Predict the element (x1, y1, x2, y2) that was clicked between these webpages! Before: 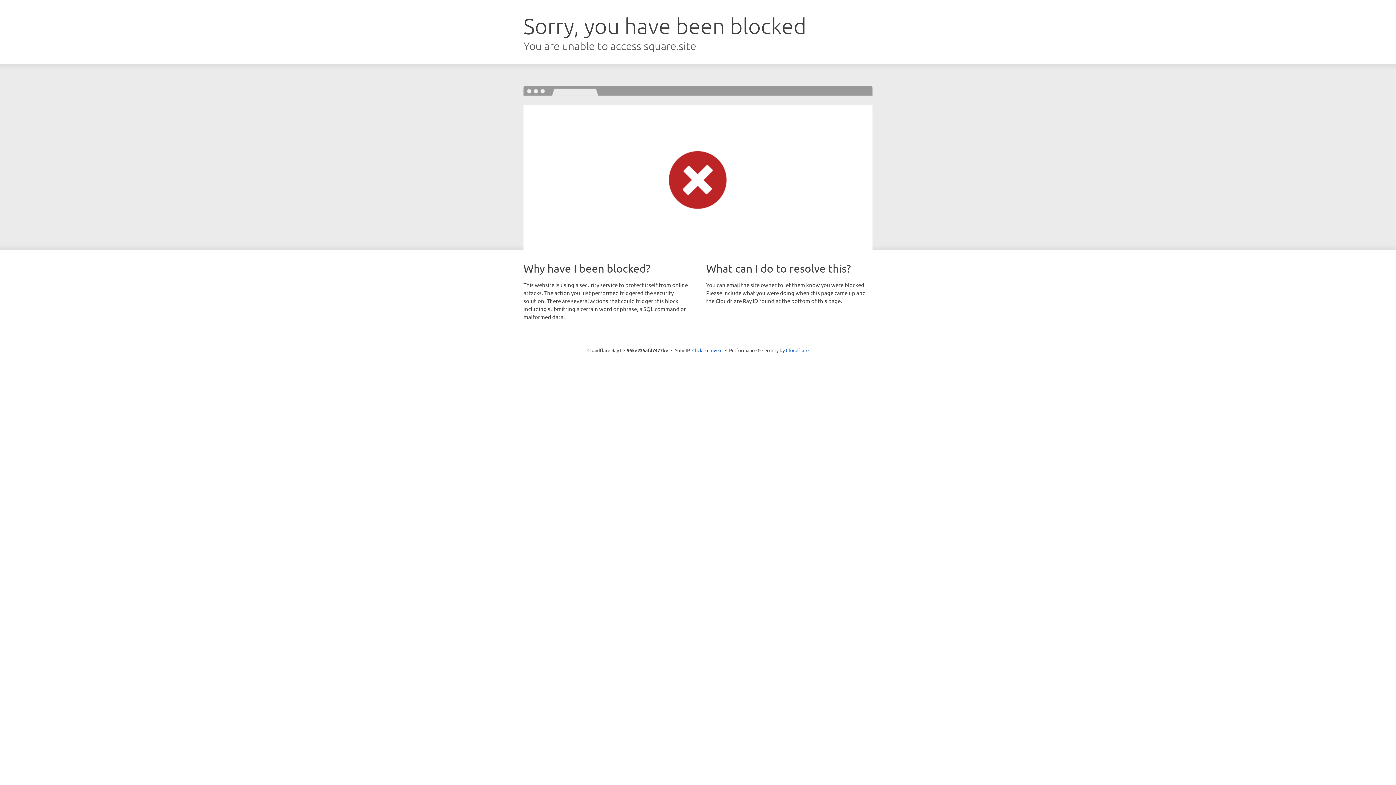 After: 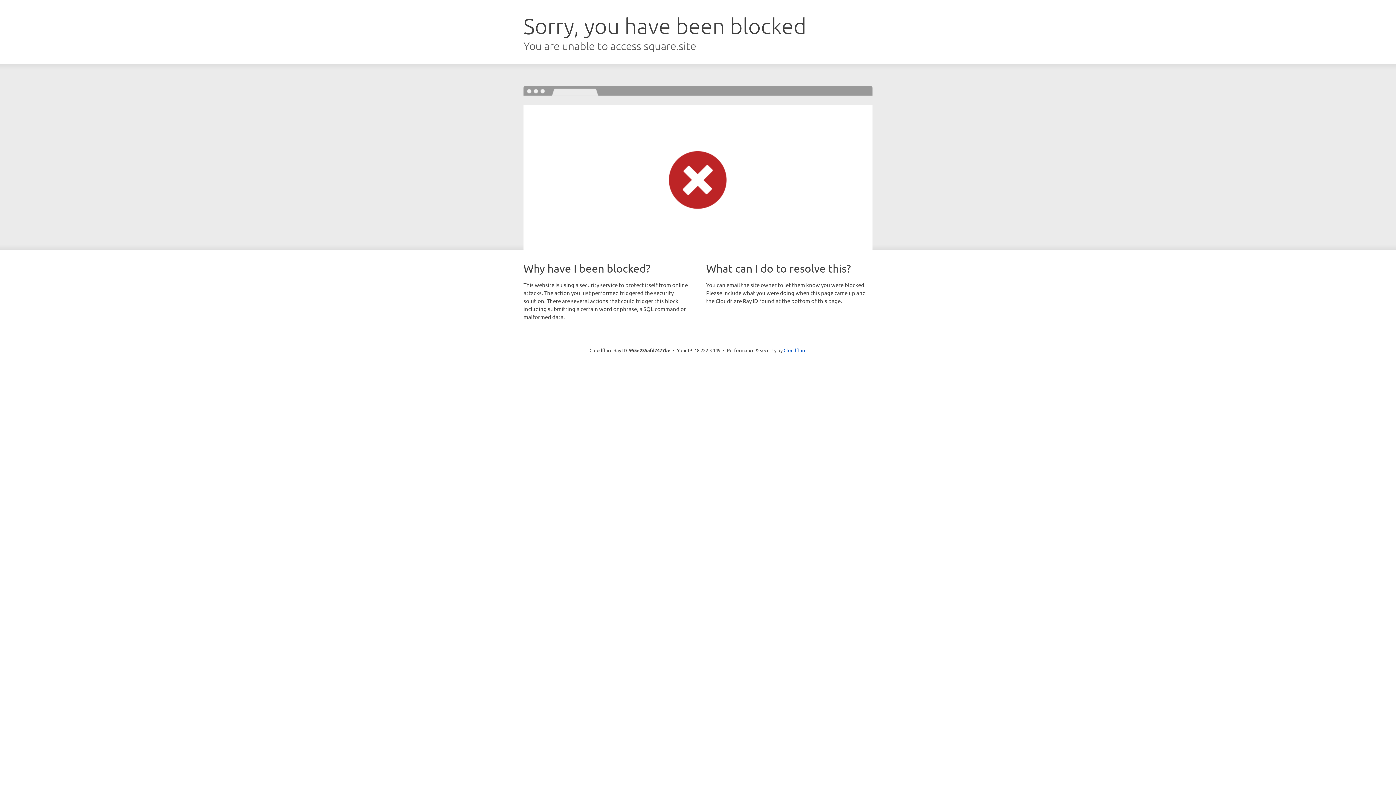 Action: label: Click to reveal bbox: (692, 346, 722, 353)